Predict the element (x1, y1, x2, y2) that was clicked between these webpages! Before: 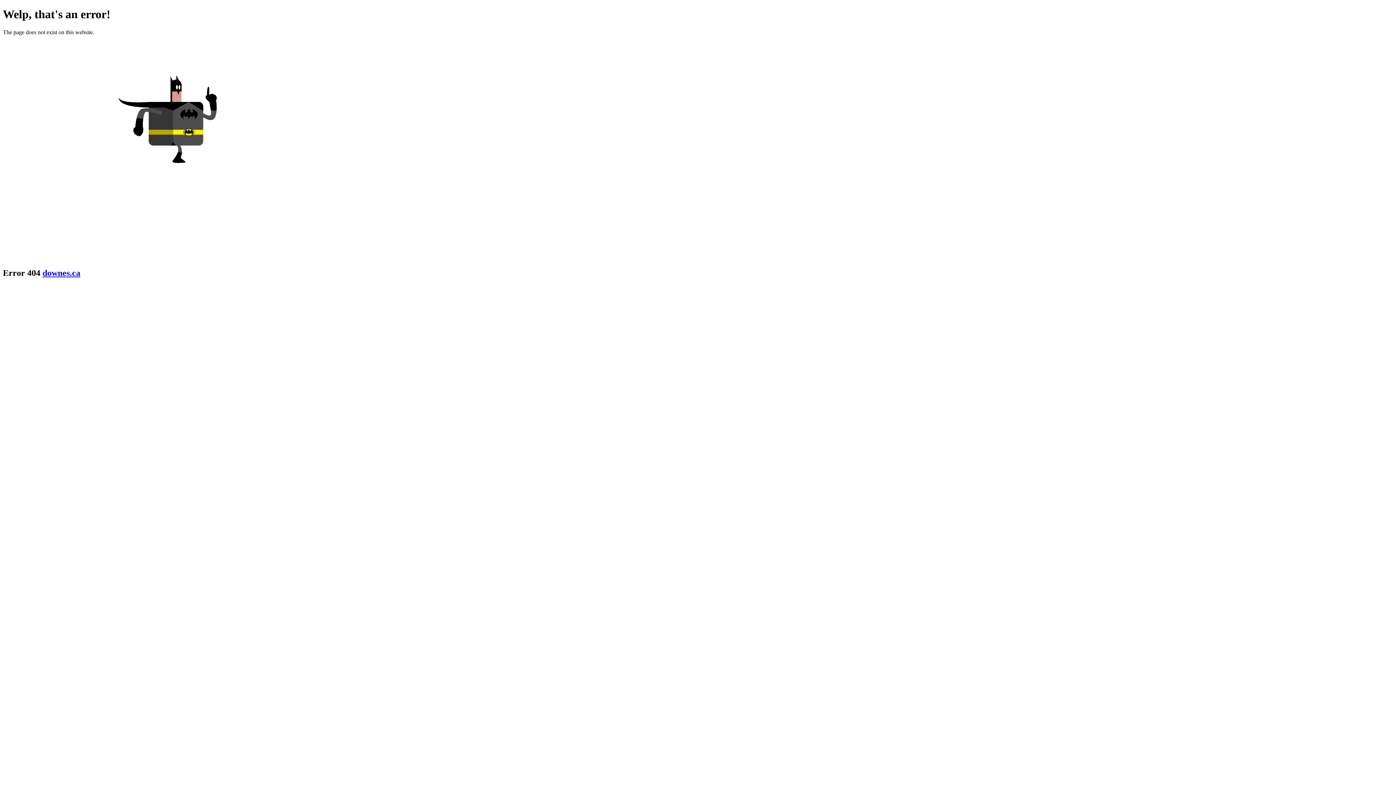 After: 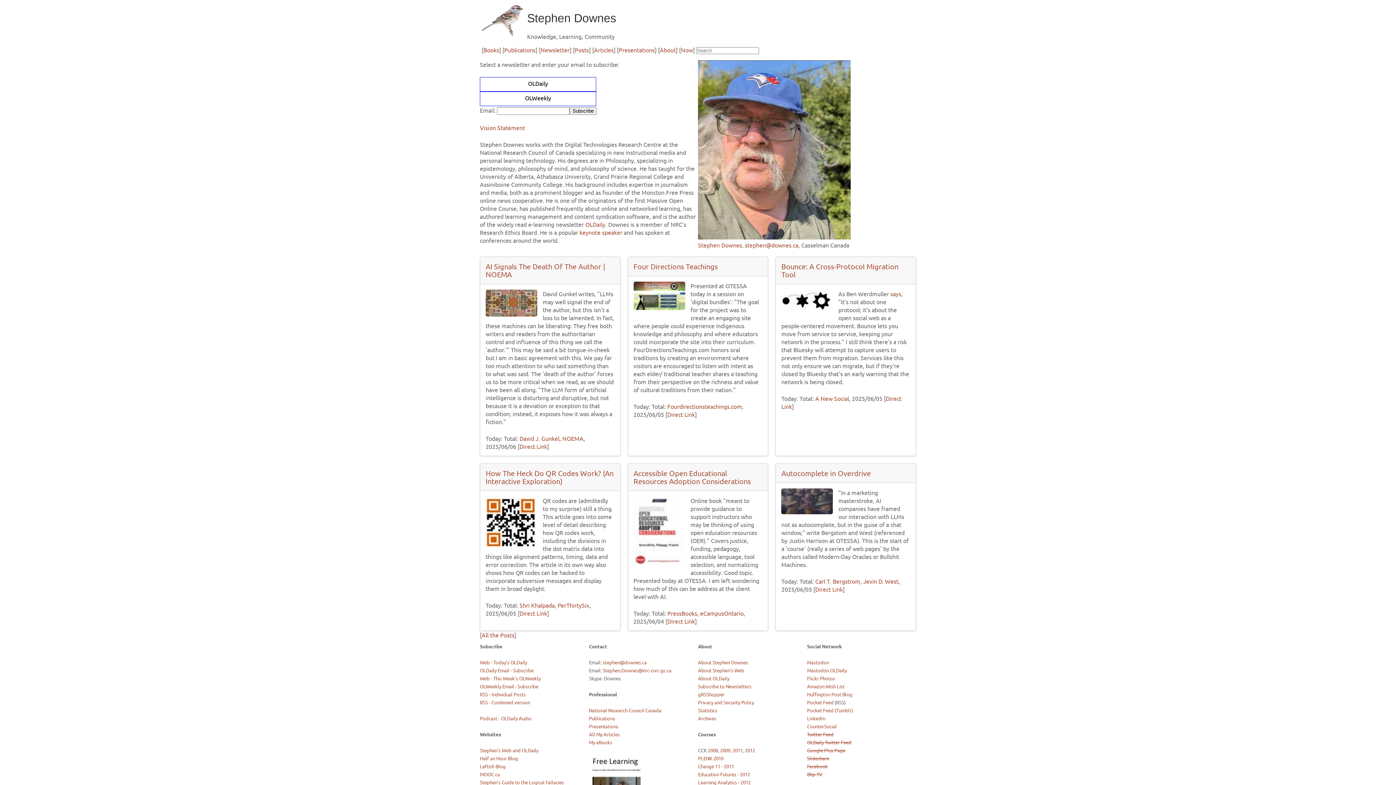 Action: bbox: (42, 268, 80, 277) label: downes.ca